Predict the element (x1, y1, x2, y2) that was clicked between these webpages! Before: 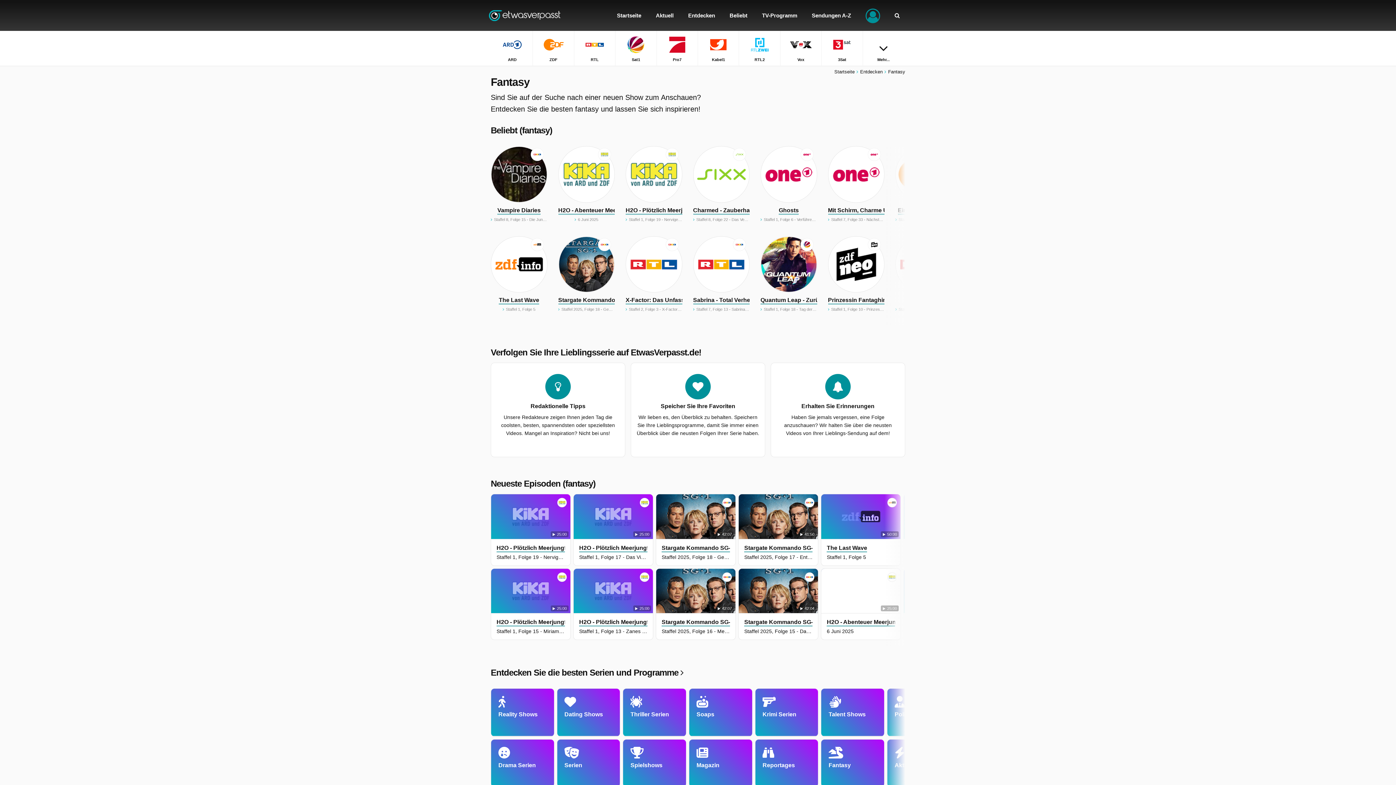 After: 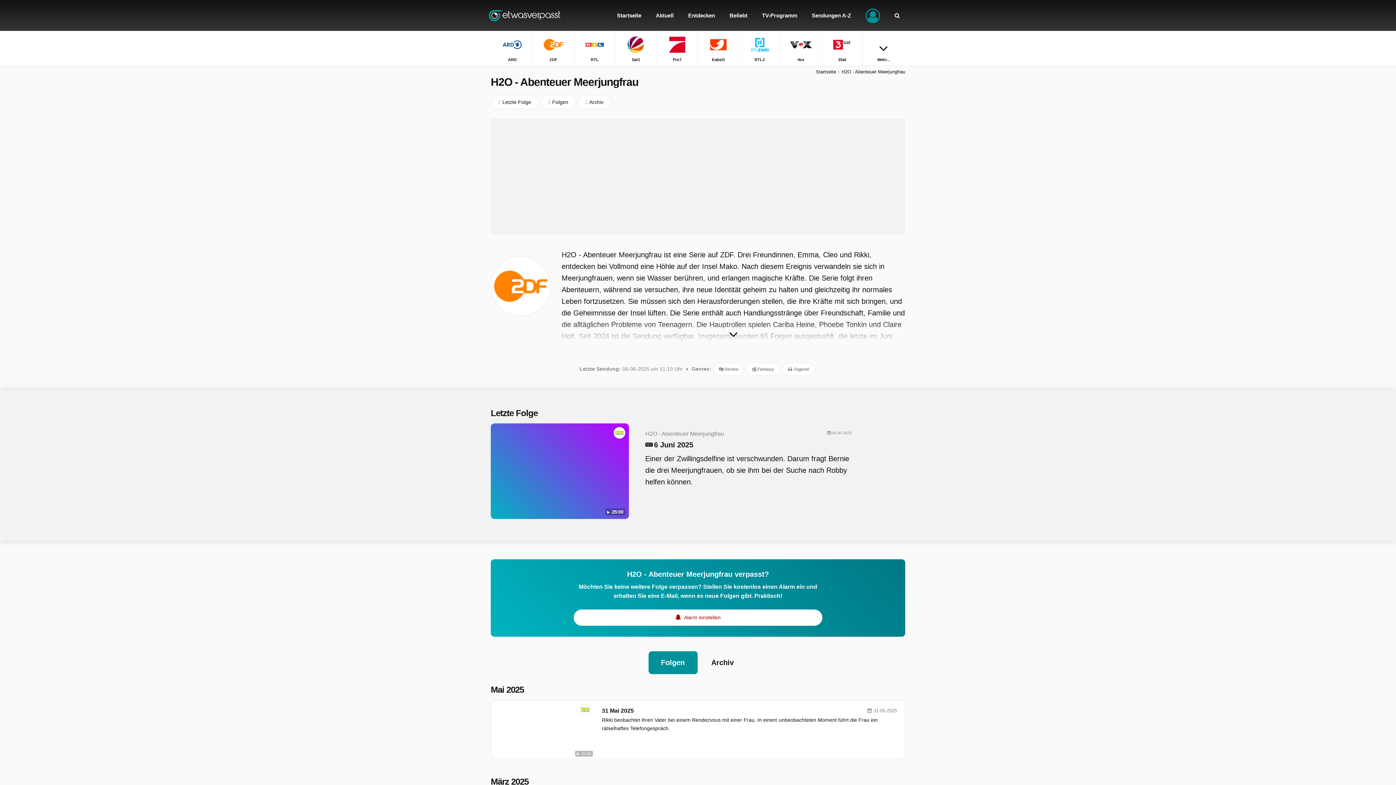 Action: bbox: (558, 171, 614, 176)